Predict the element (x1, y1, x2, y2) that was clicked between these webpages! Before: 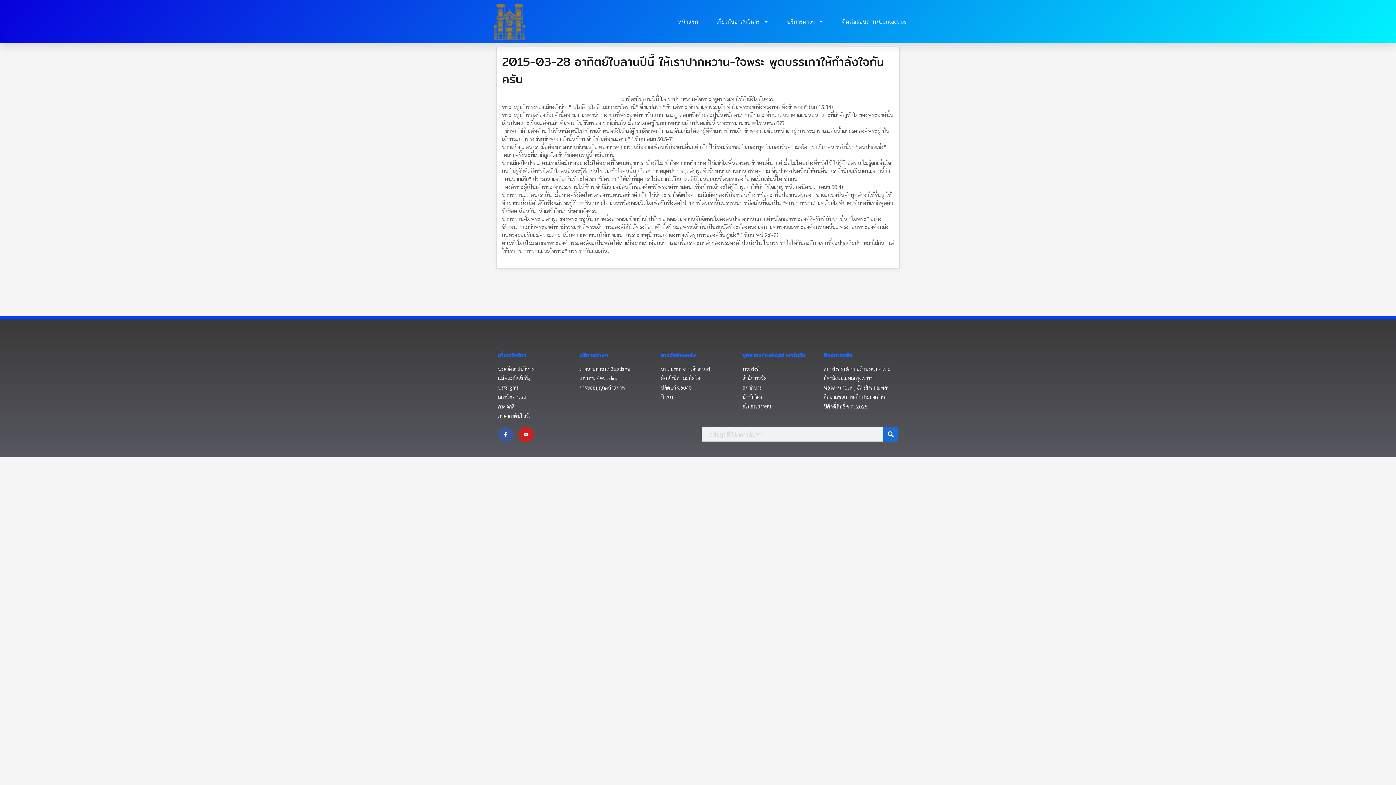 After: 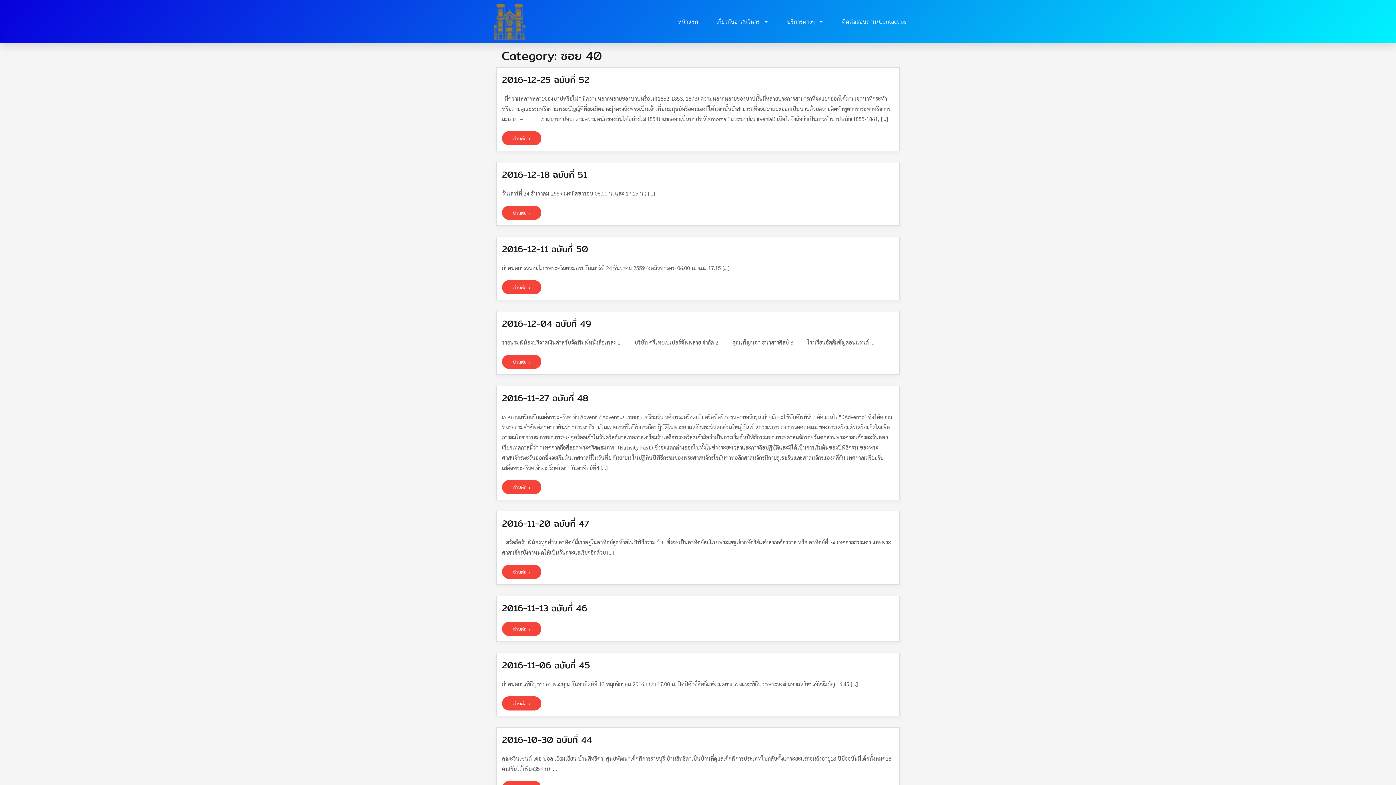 Action: label: ปลัดแก่ ซอย40 bbox: (661, 384, 735, 391)